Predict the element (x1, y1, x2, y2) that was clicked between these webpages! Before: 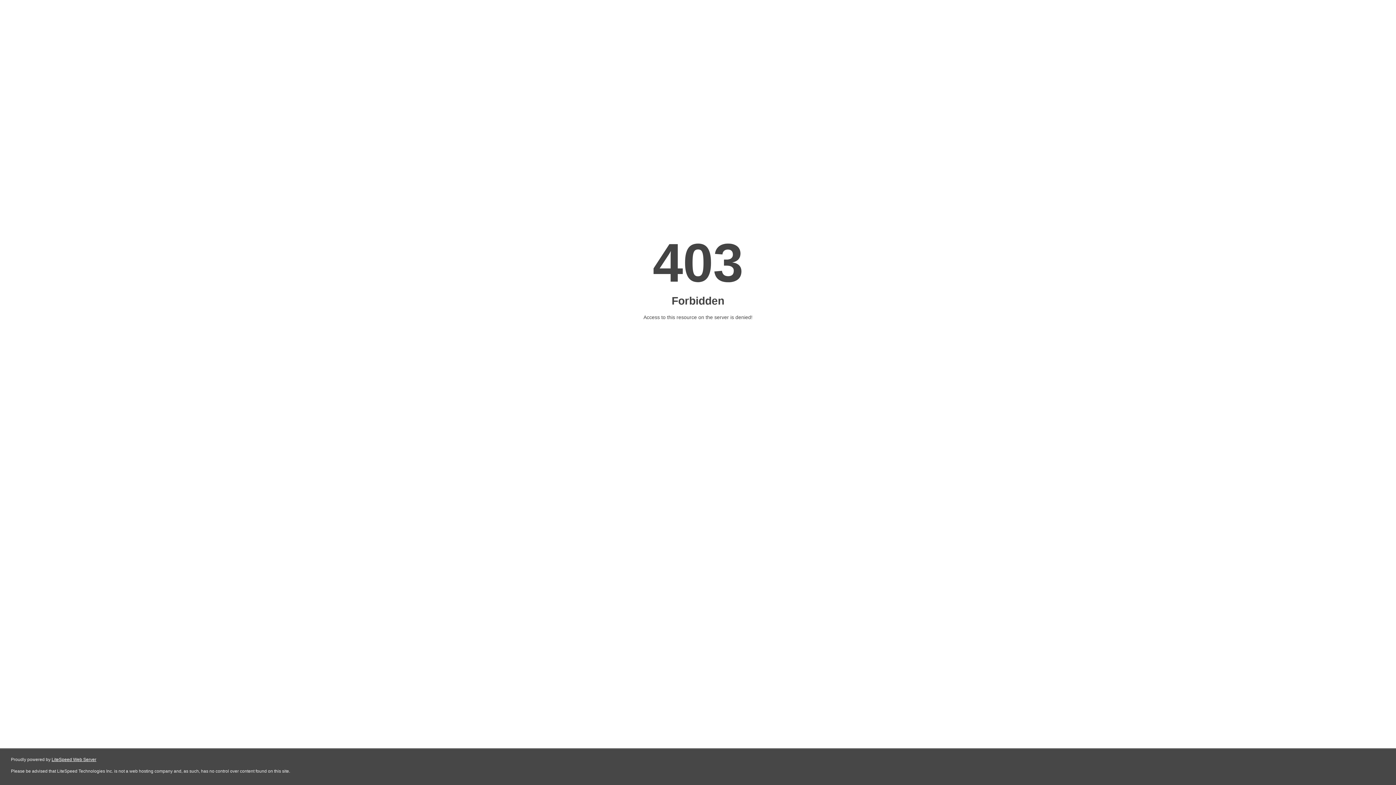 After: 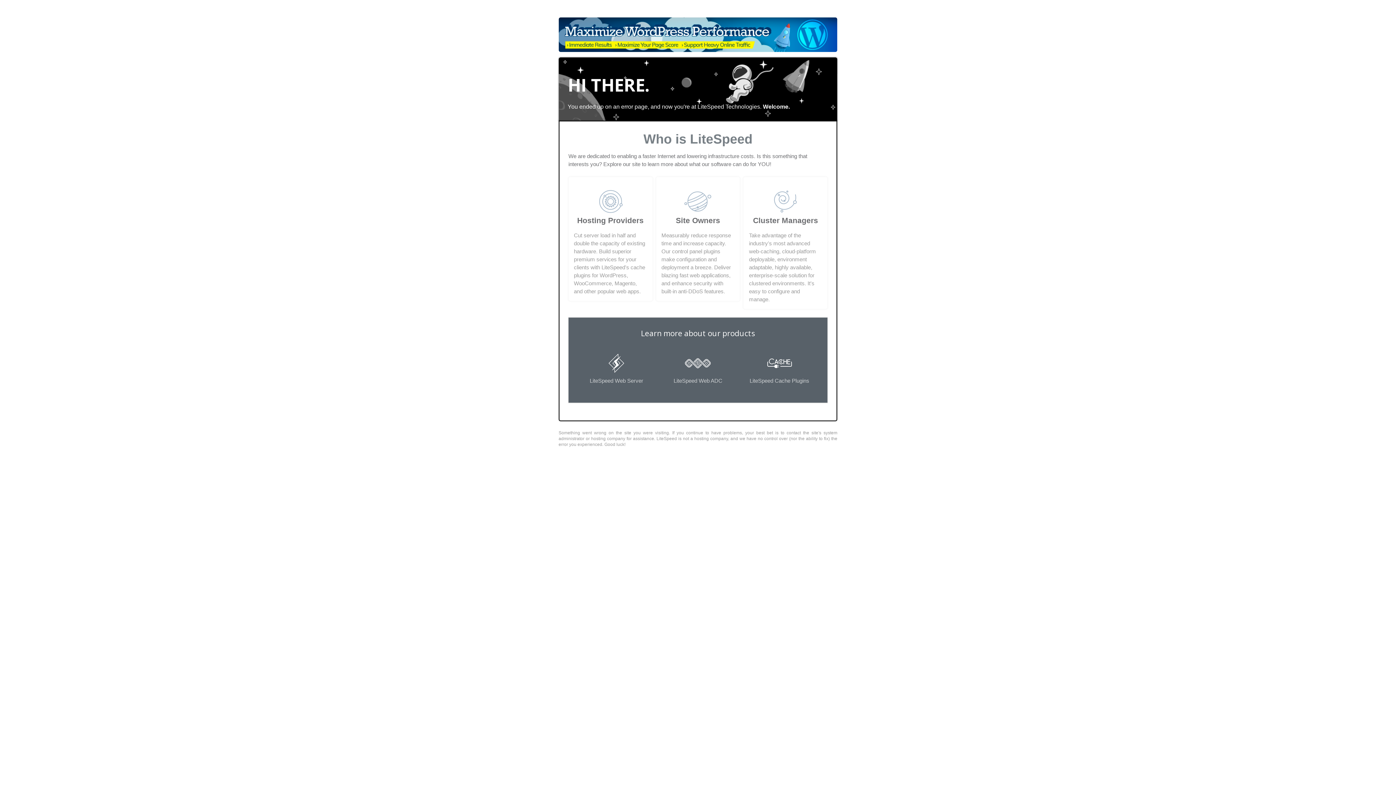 Action: label: LiteSpeed Web Server bbox: (51, 757, 96, 762)